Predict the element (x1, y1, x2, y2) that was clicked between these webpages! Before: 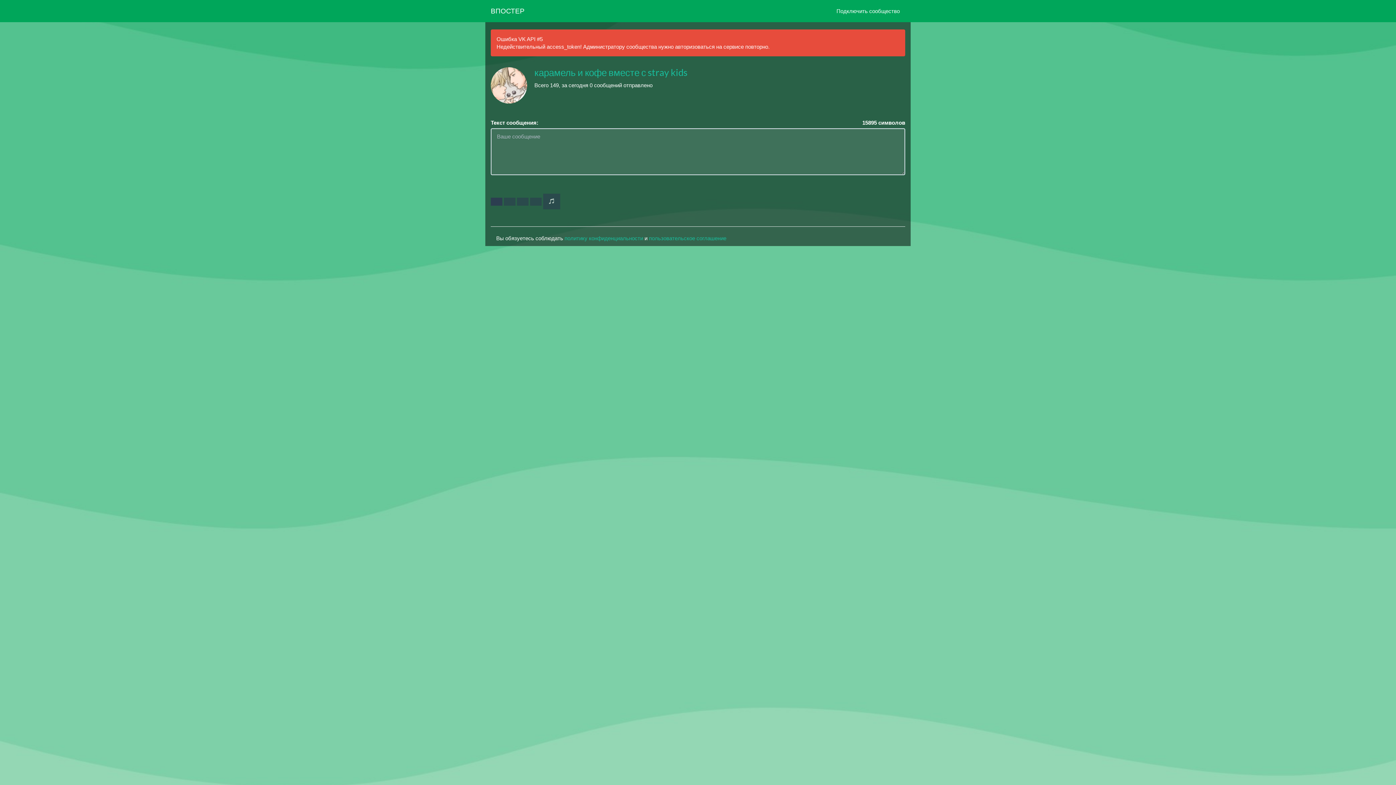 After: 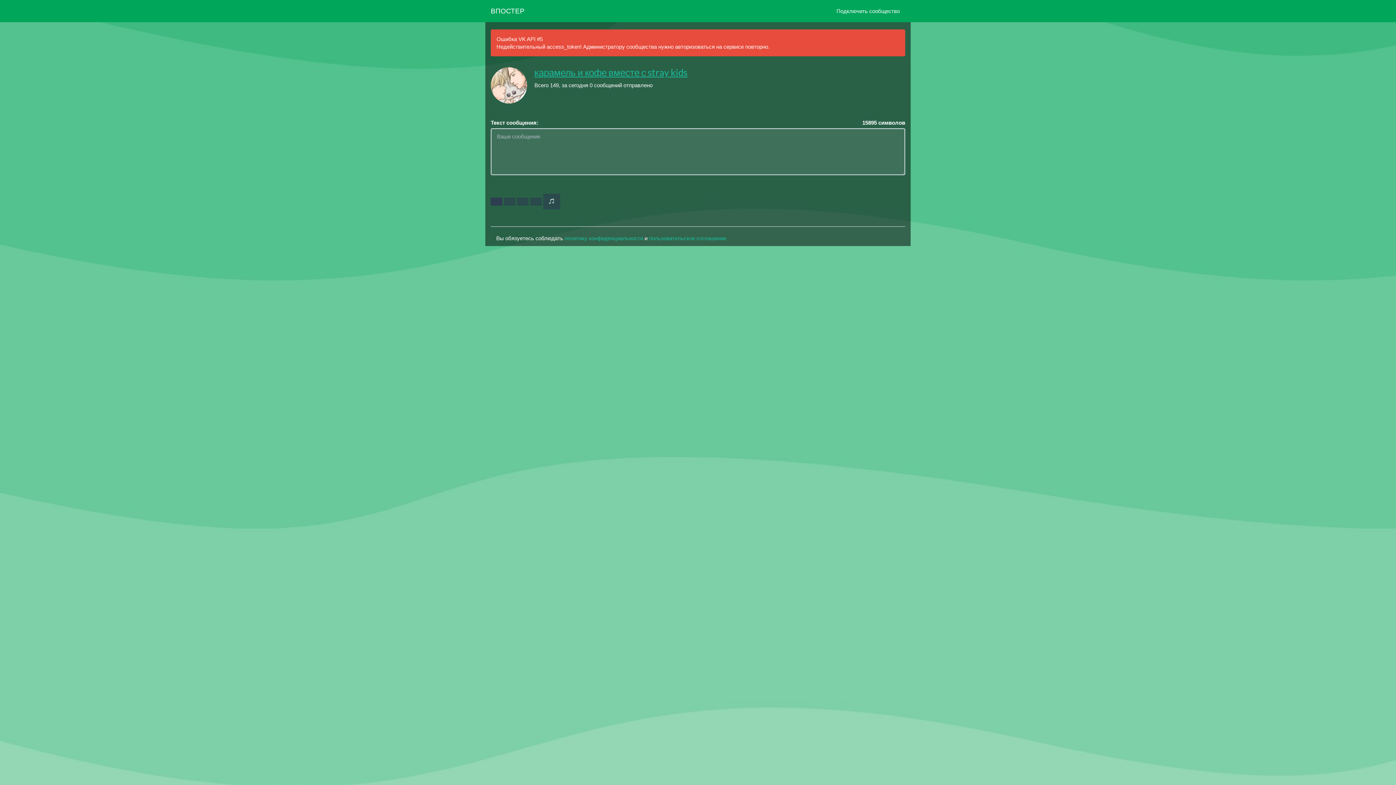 Action: label: карамель и кофе вместе с stray kids bbox: (534, 66, 687, 78)